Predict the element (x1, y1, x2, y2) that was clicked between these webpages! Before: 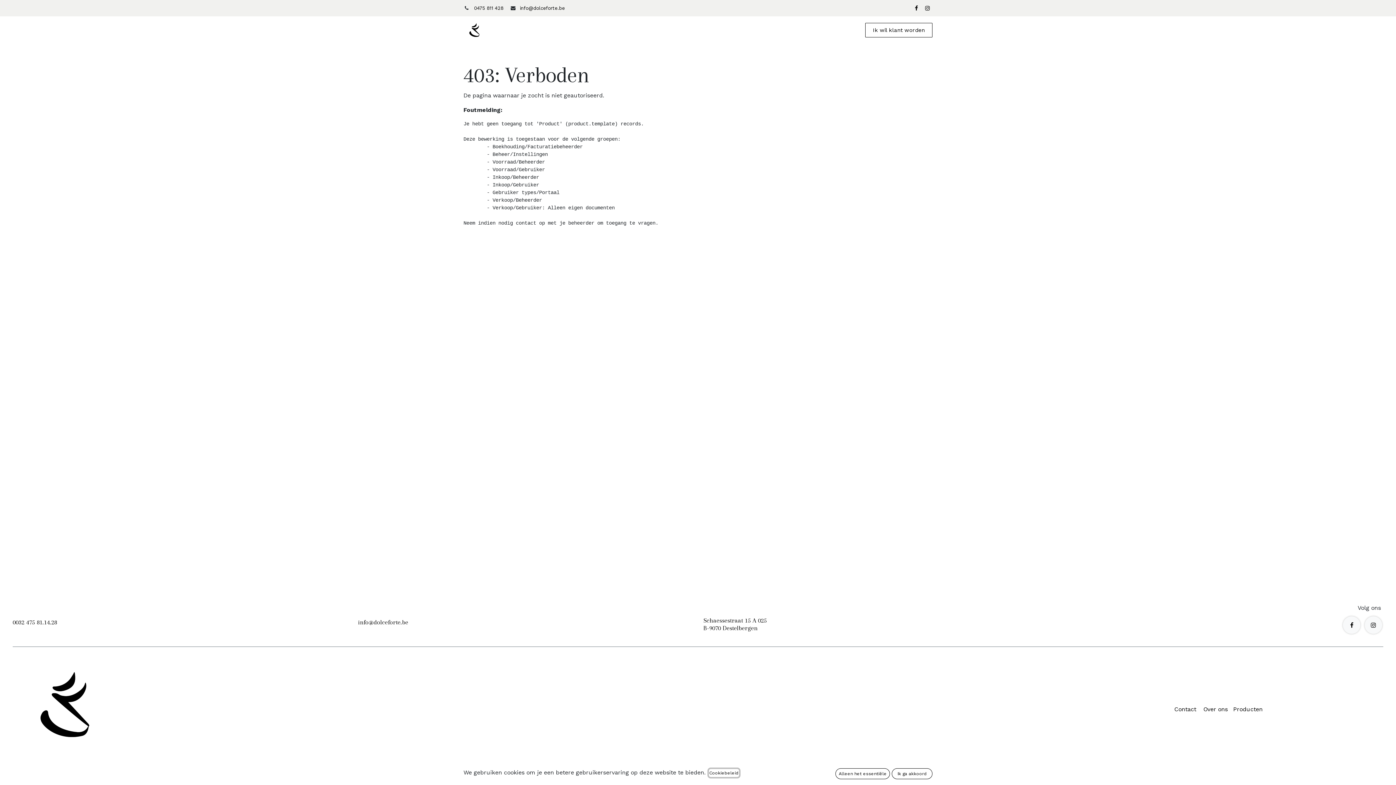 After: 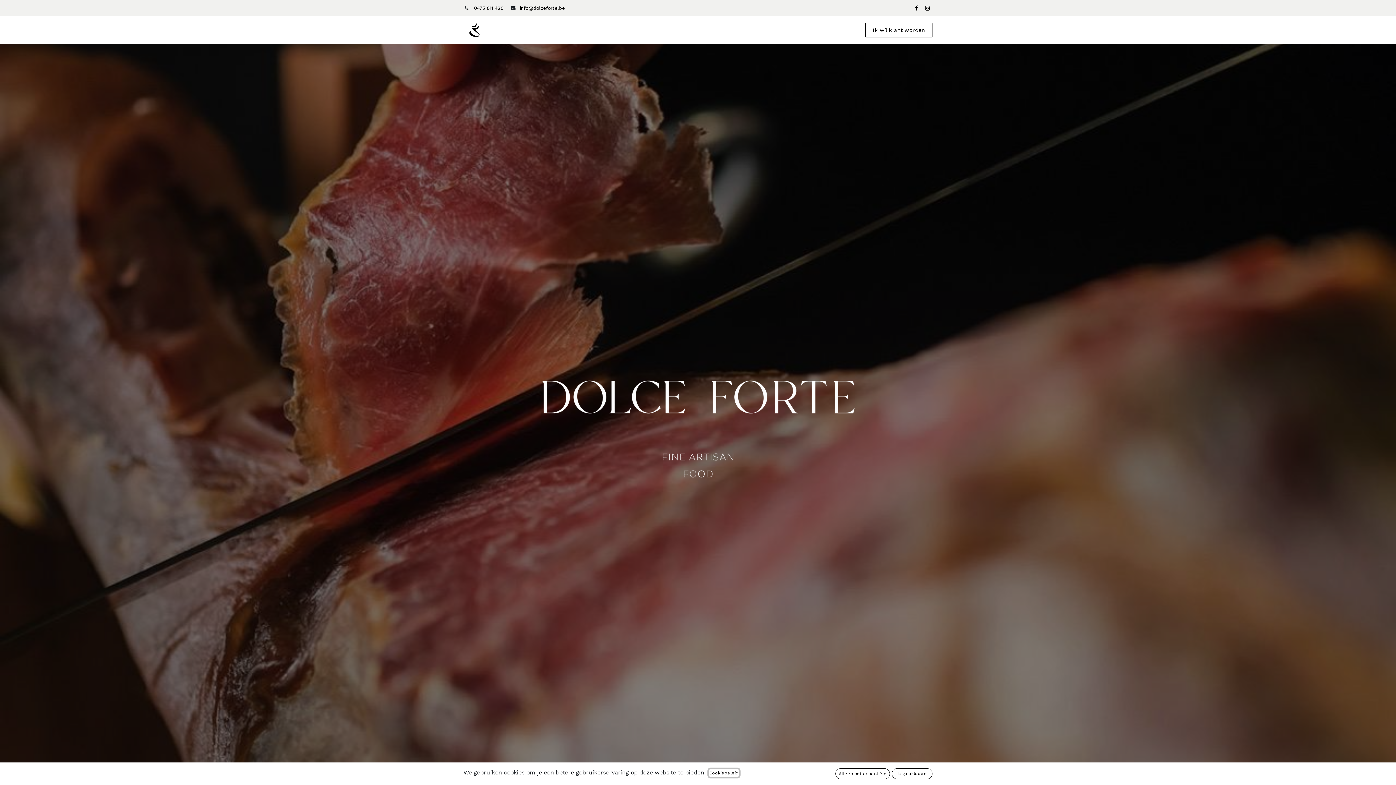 Action: bbox: (463, 19, 485, 41)